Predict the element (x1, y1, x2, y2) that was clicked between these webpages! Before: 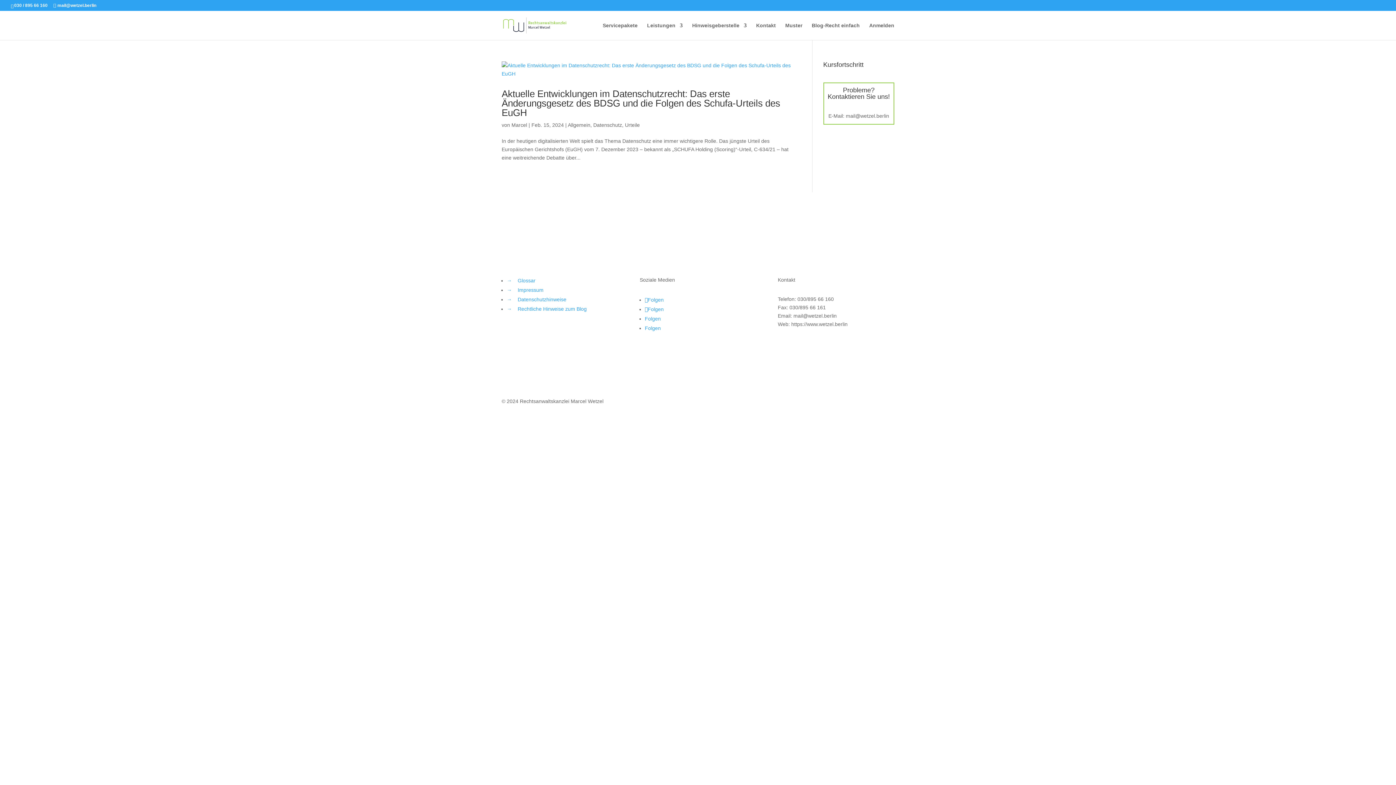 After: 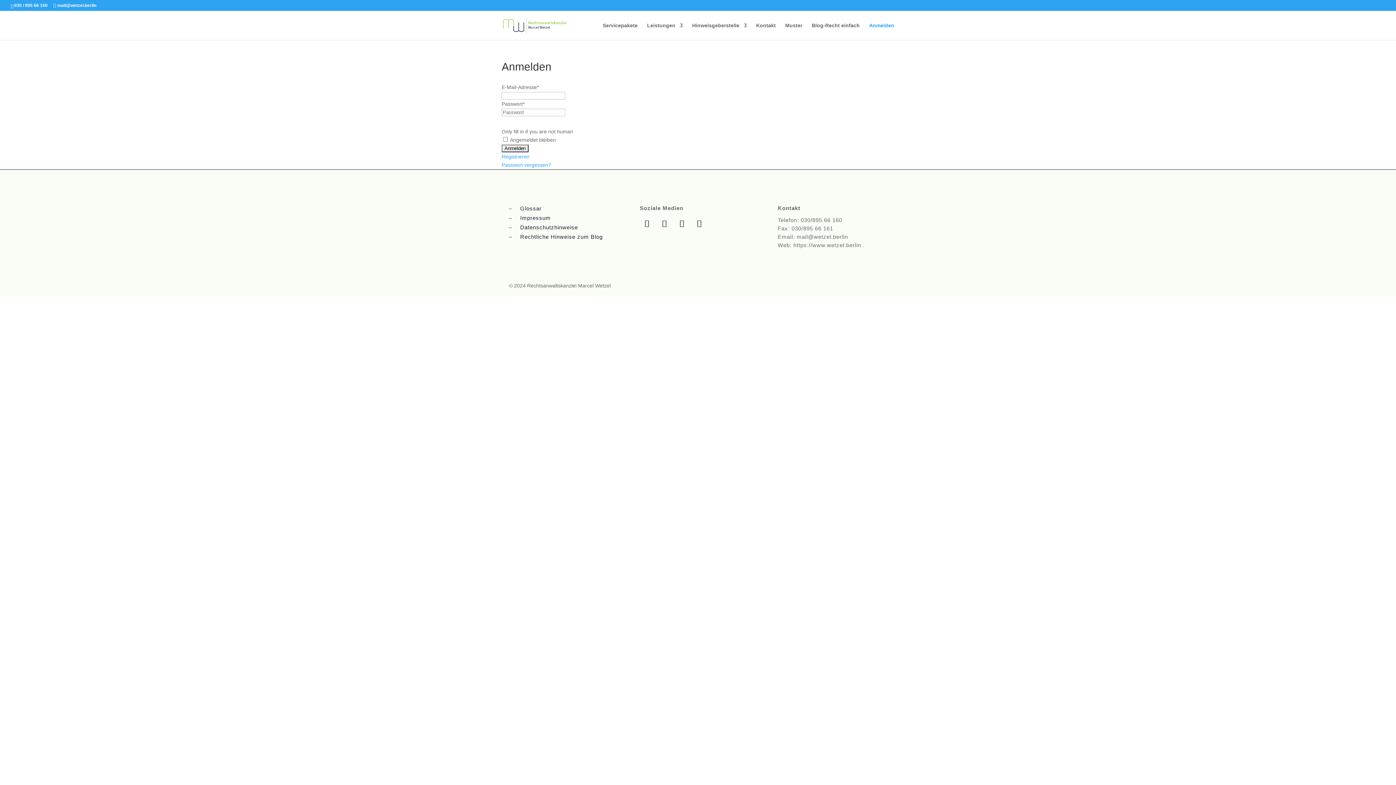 Action: bbox: (869, 22, 894, 40) label: Anmelden